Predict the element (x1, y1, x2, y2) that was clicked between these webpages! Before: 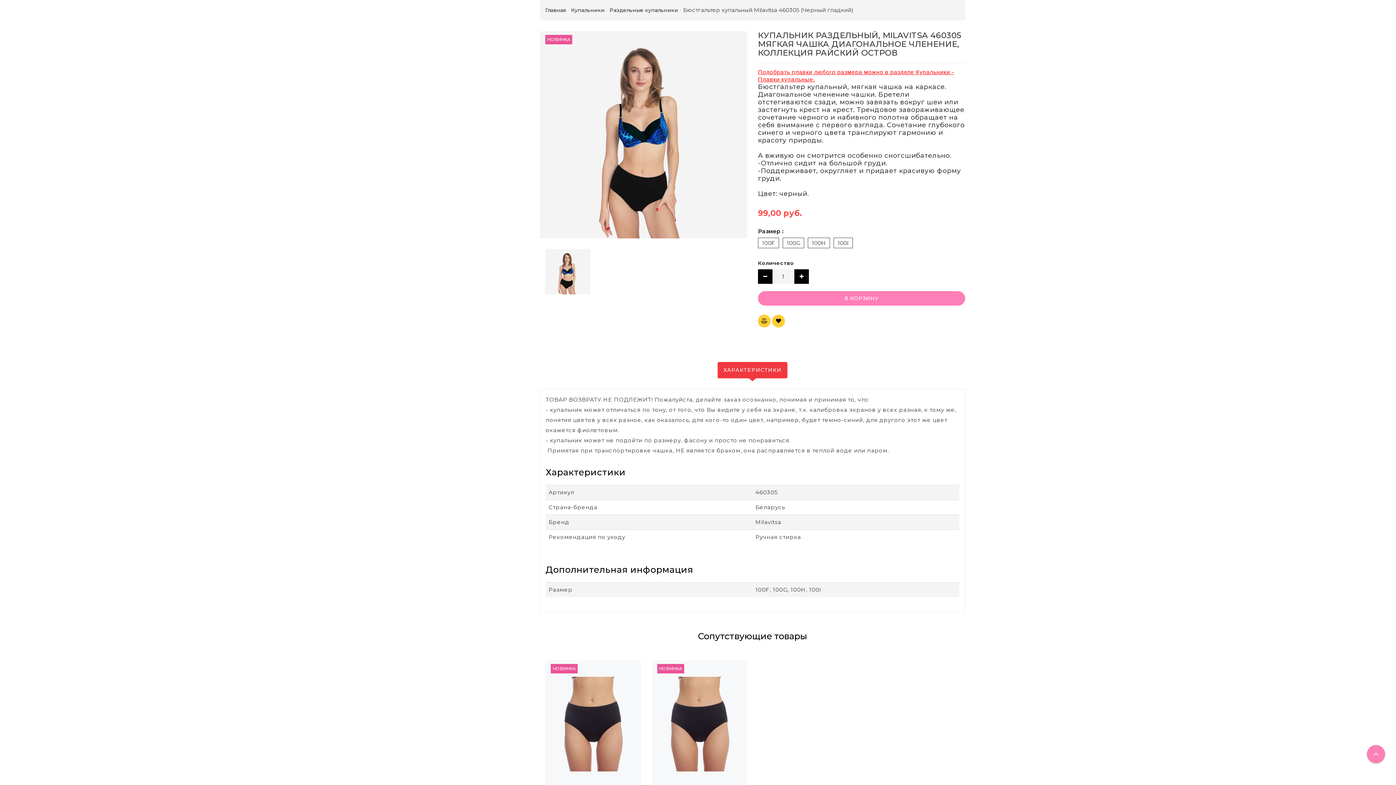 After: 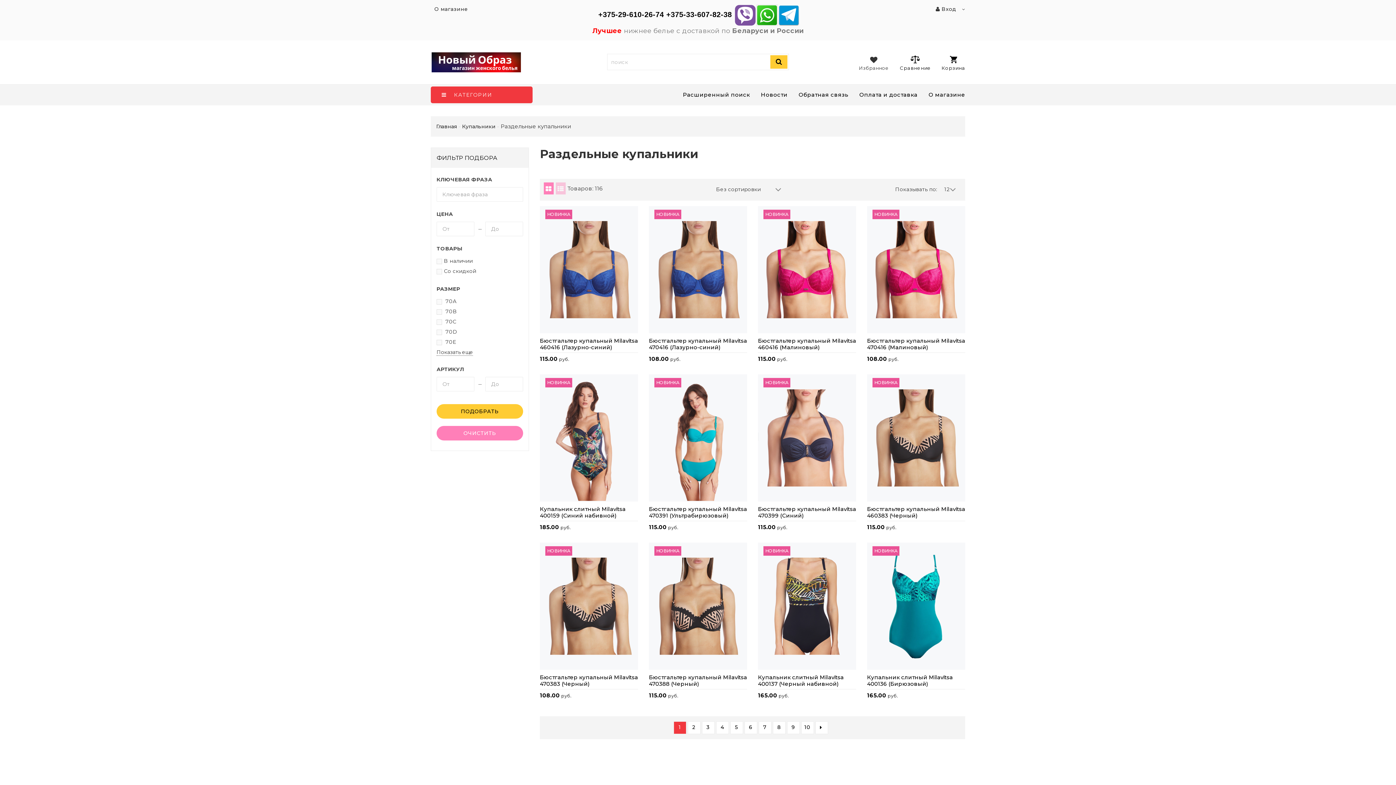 Action: bbox: (609, 6, 678, 13) label: Раздельные купальники